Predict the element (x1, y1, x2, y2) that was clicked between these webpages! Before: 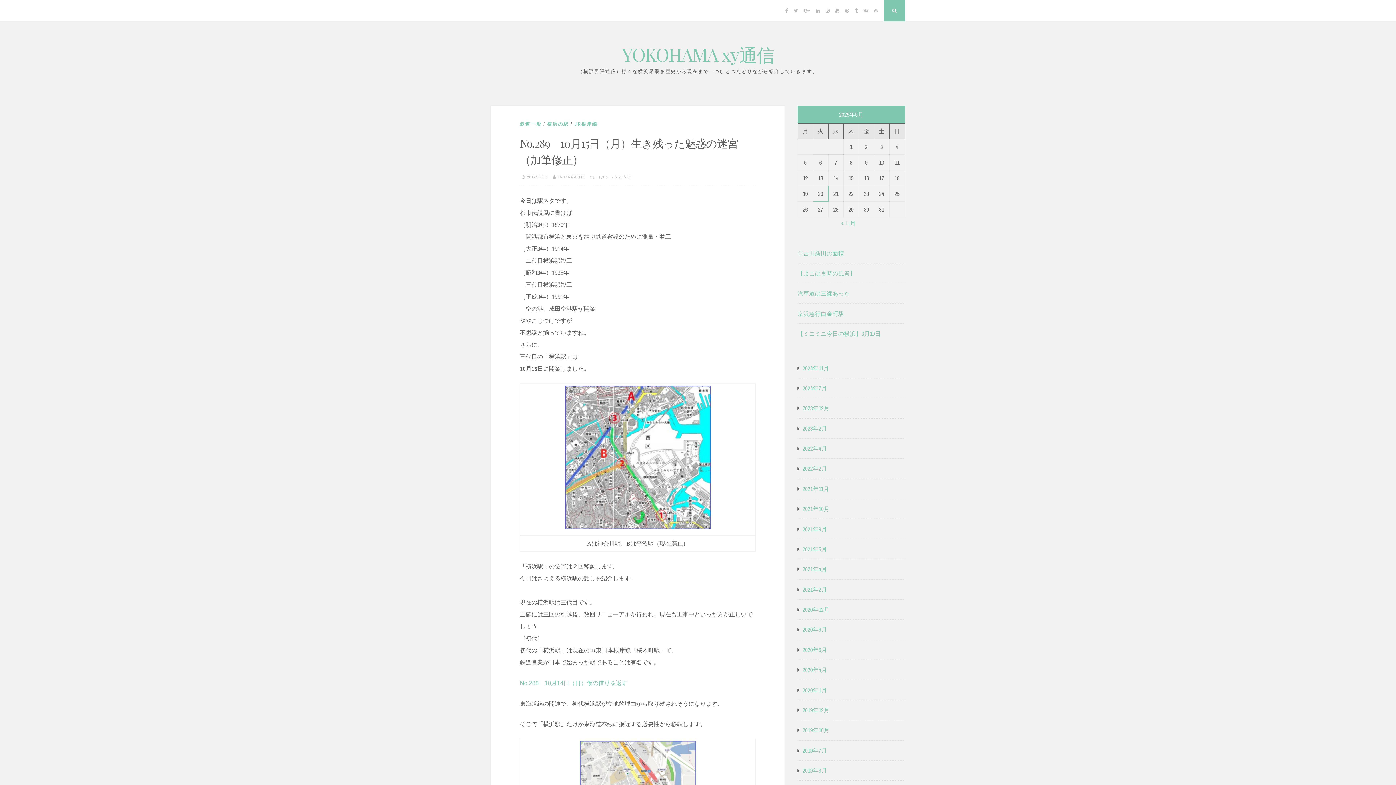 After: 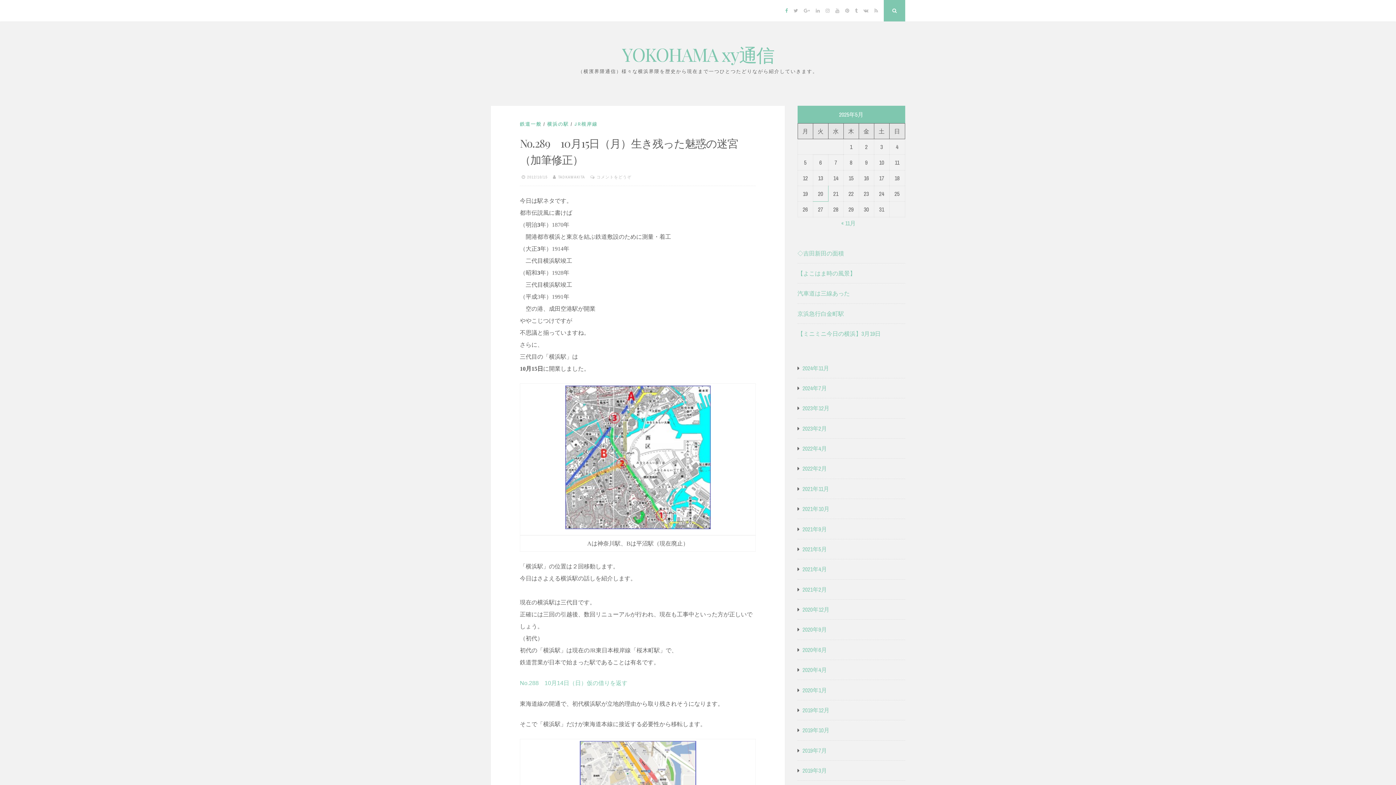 Action: bbox: (783, 0, 790, 21) label: Facebook